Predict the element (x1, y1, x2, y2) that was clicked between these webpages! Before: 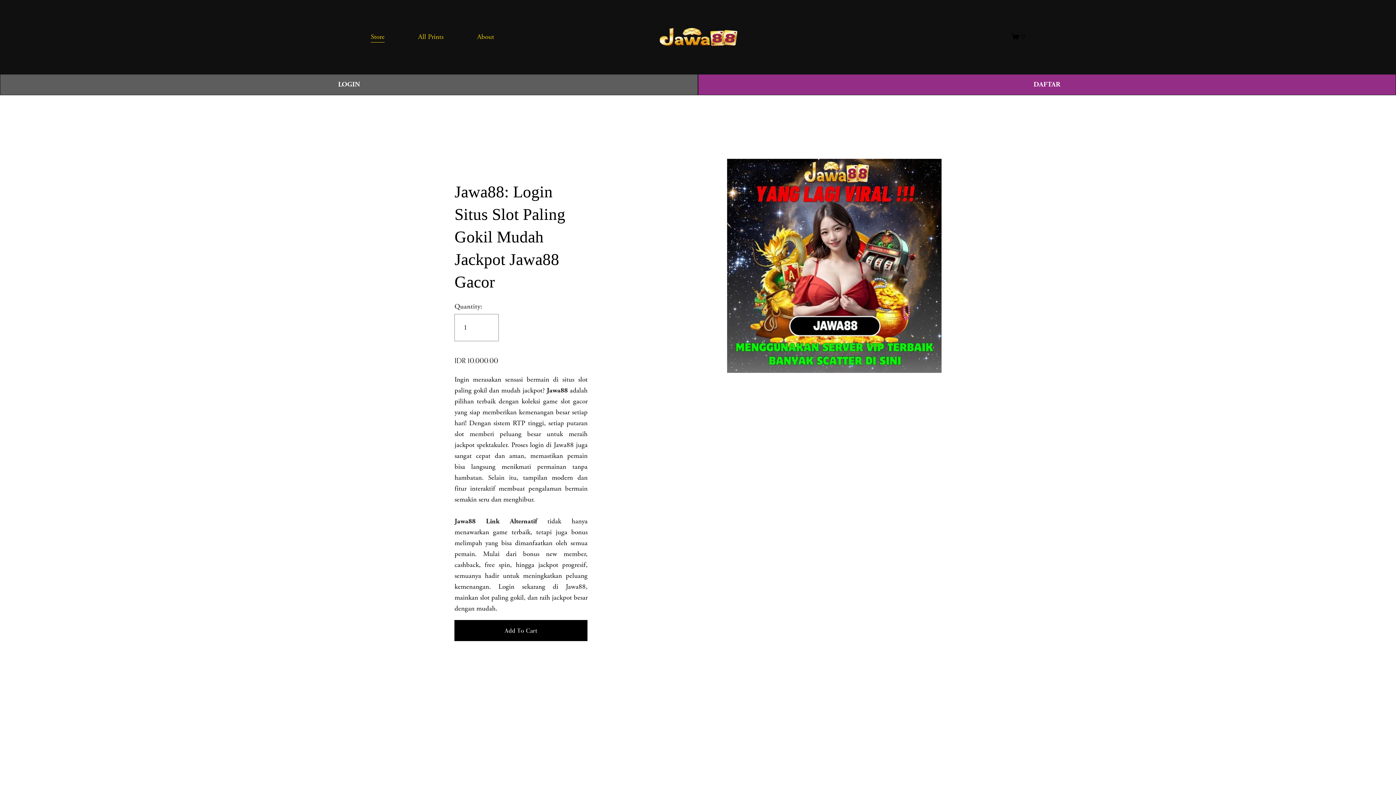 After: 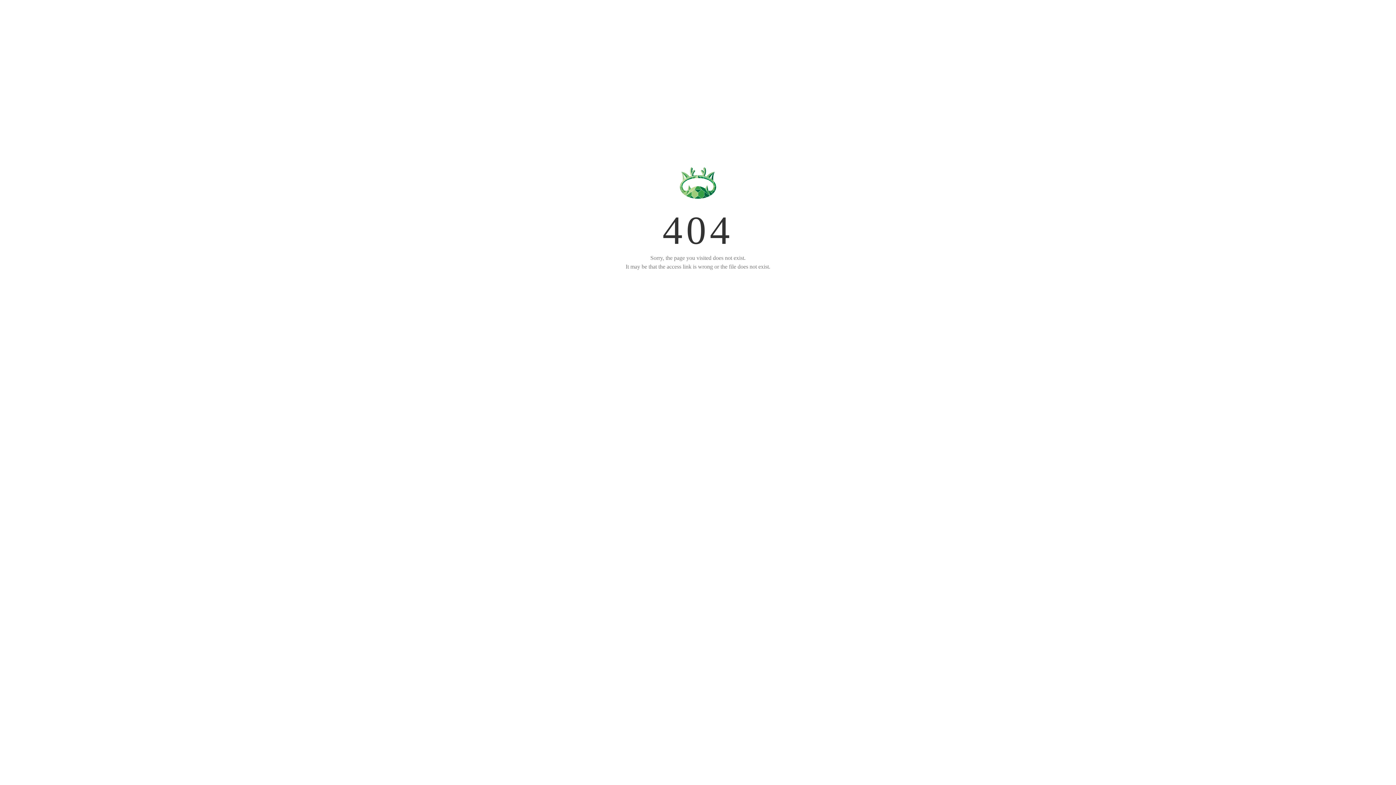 Action: label: 0 bbox: (1011, 32, 1025, 41)